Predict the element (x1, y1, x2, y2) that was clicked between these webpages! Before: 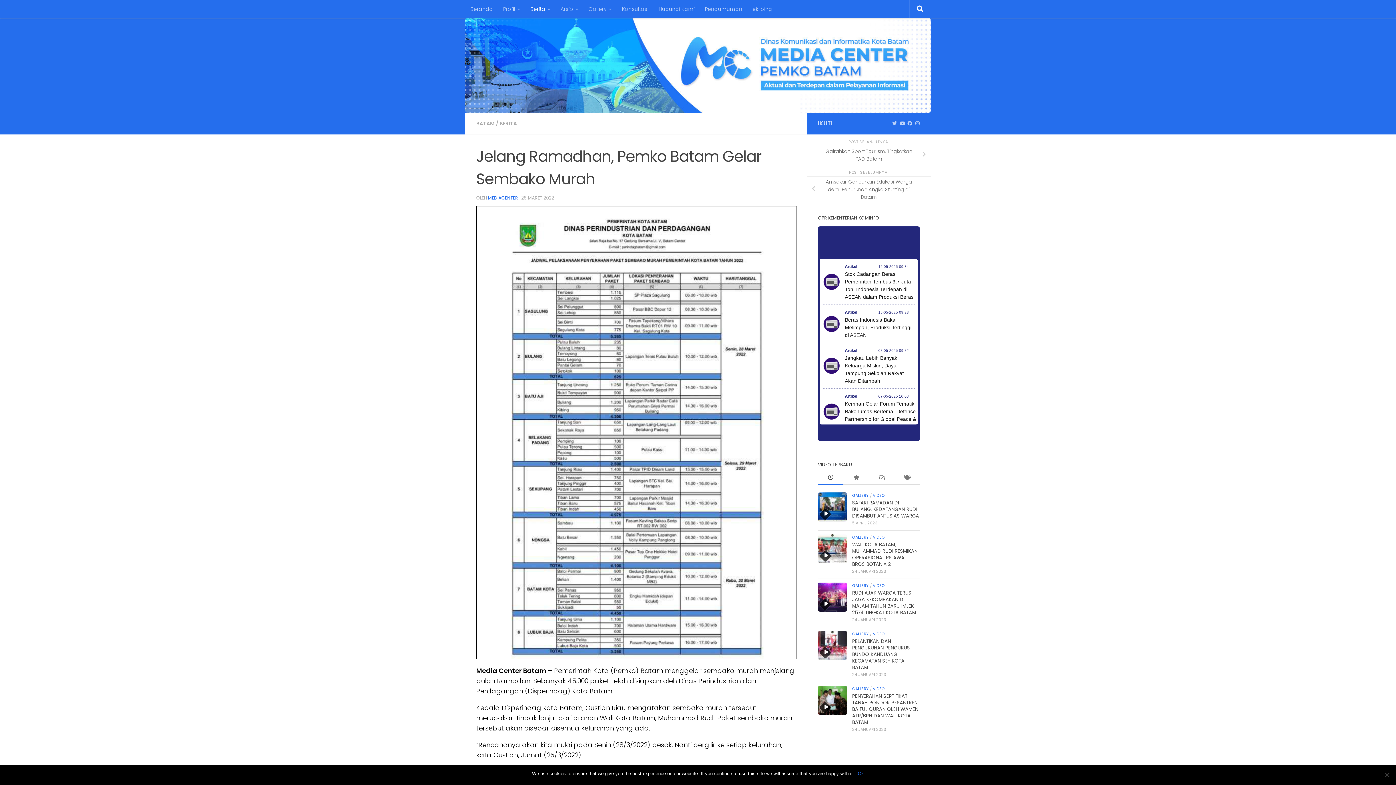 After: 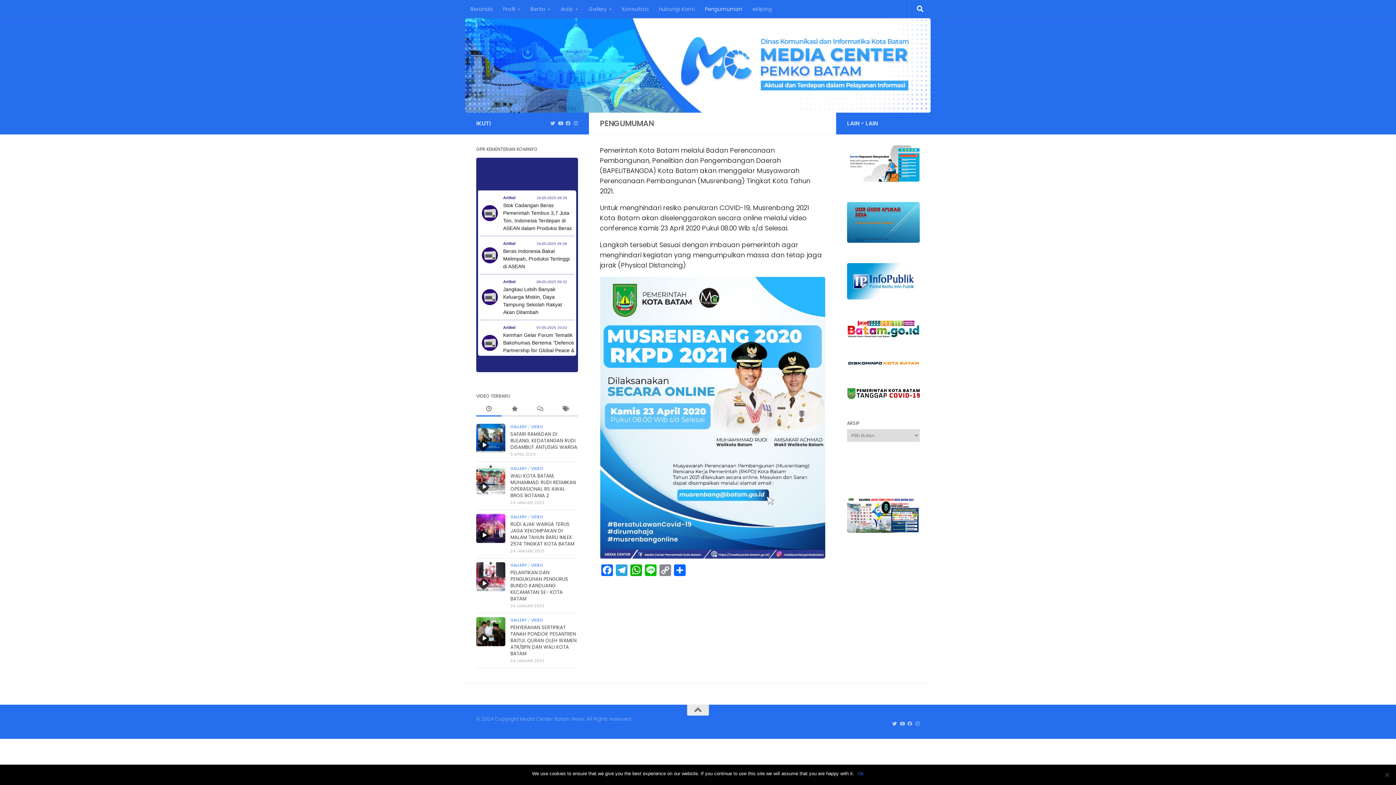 Action: label: Pengumuman bbox: (700, 0, 747, 18)